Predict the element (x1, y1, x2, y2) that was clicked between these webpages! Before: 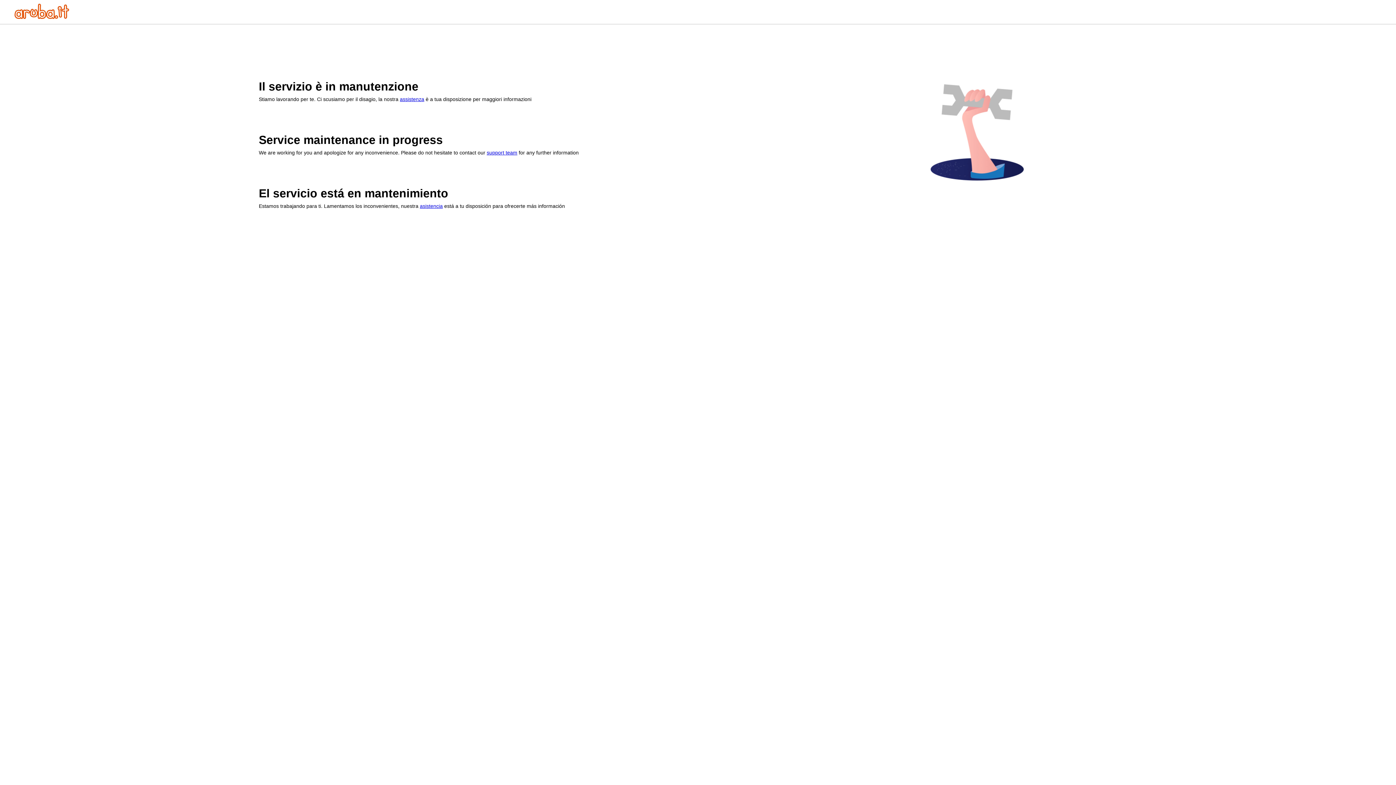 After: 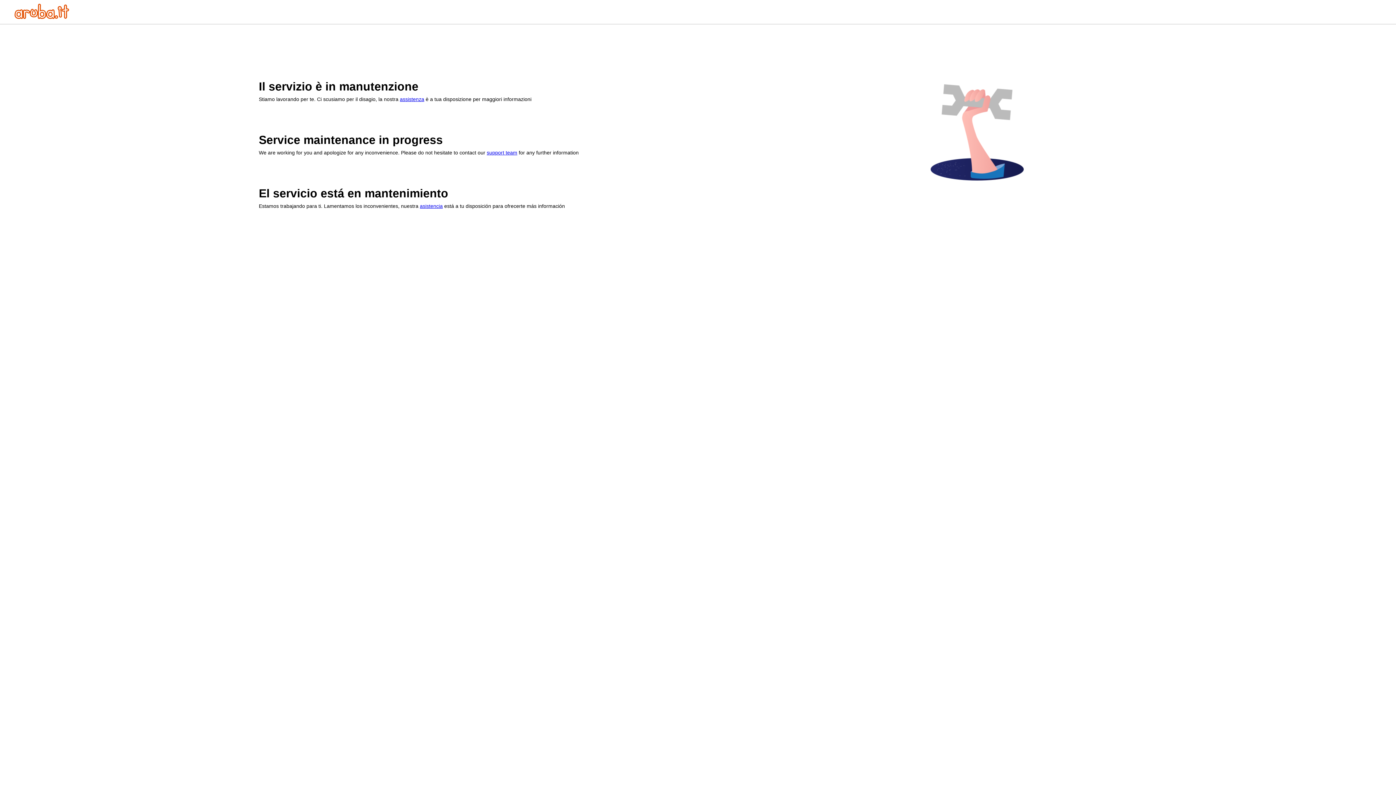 Action: bbox: (420, 203, 442, 209) label: asistencia